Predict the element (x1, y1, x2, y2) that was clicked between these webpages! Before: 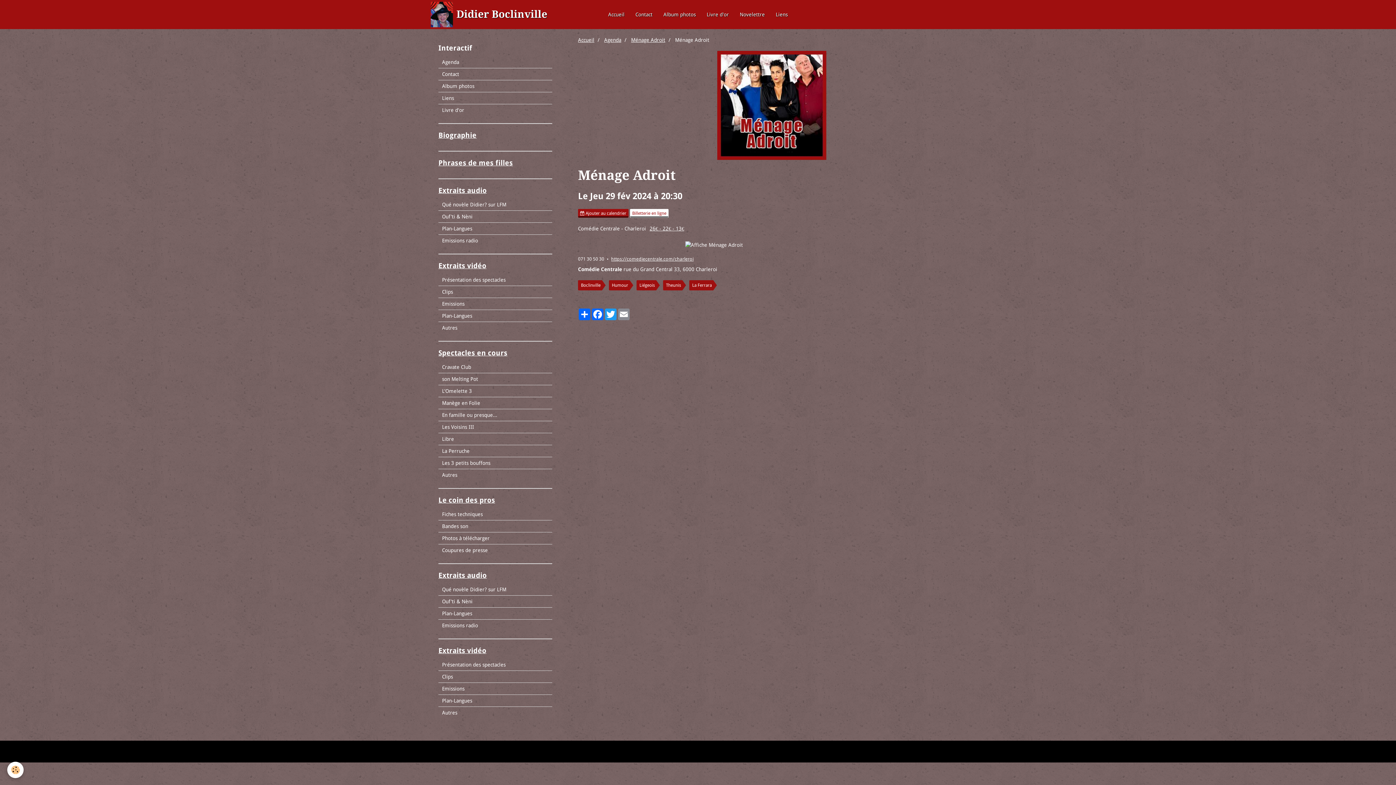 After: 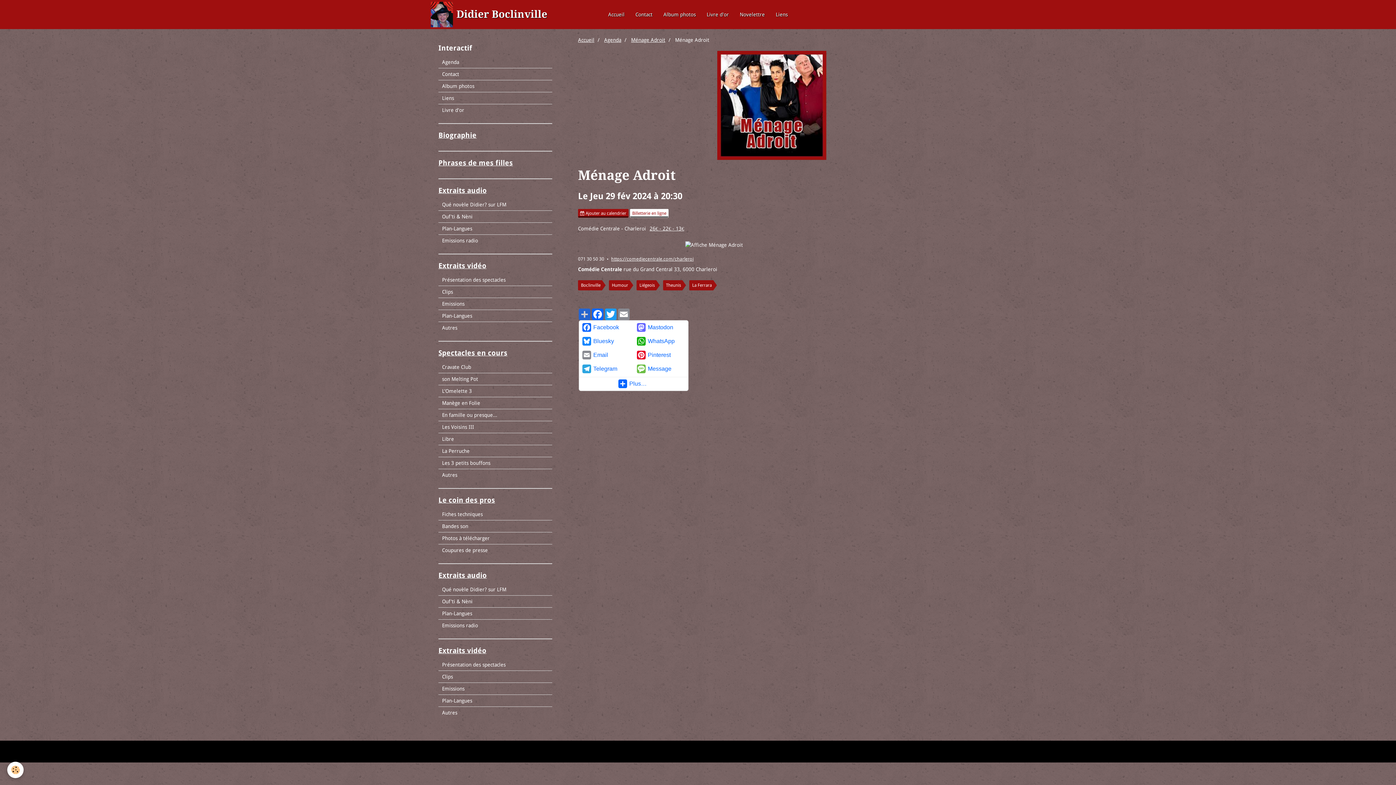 Action: bbox: (578, 308, 591, 320) label: Partager